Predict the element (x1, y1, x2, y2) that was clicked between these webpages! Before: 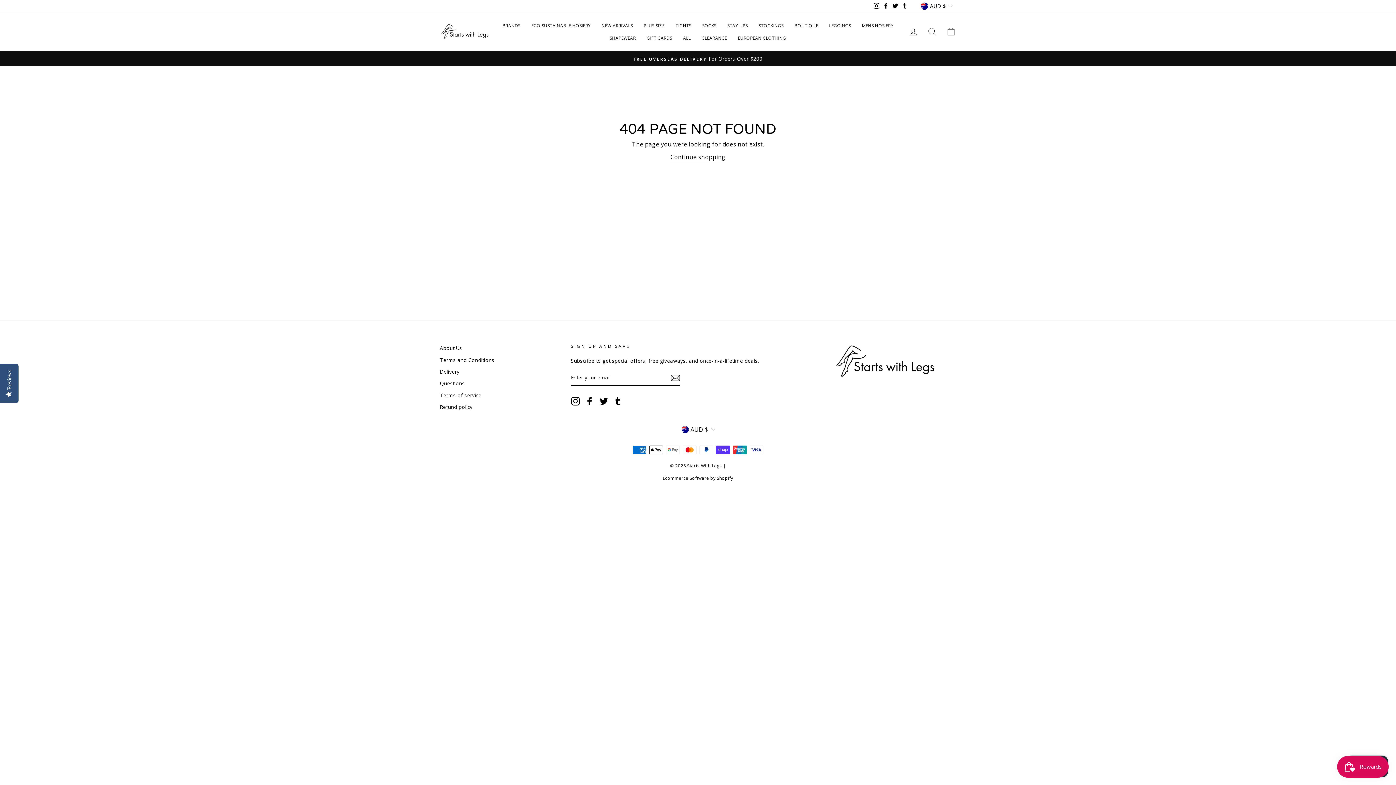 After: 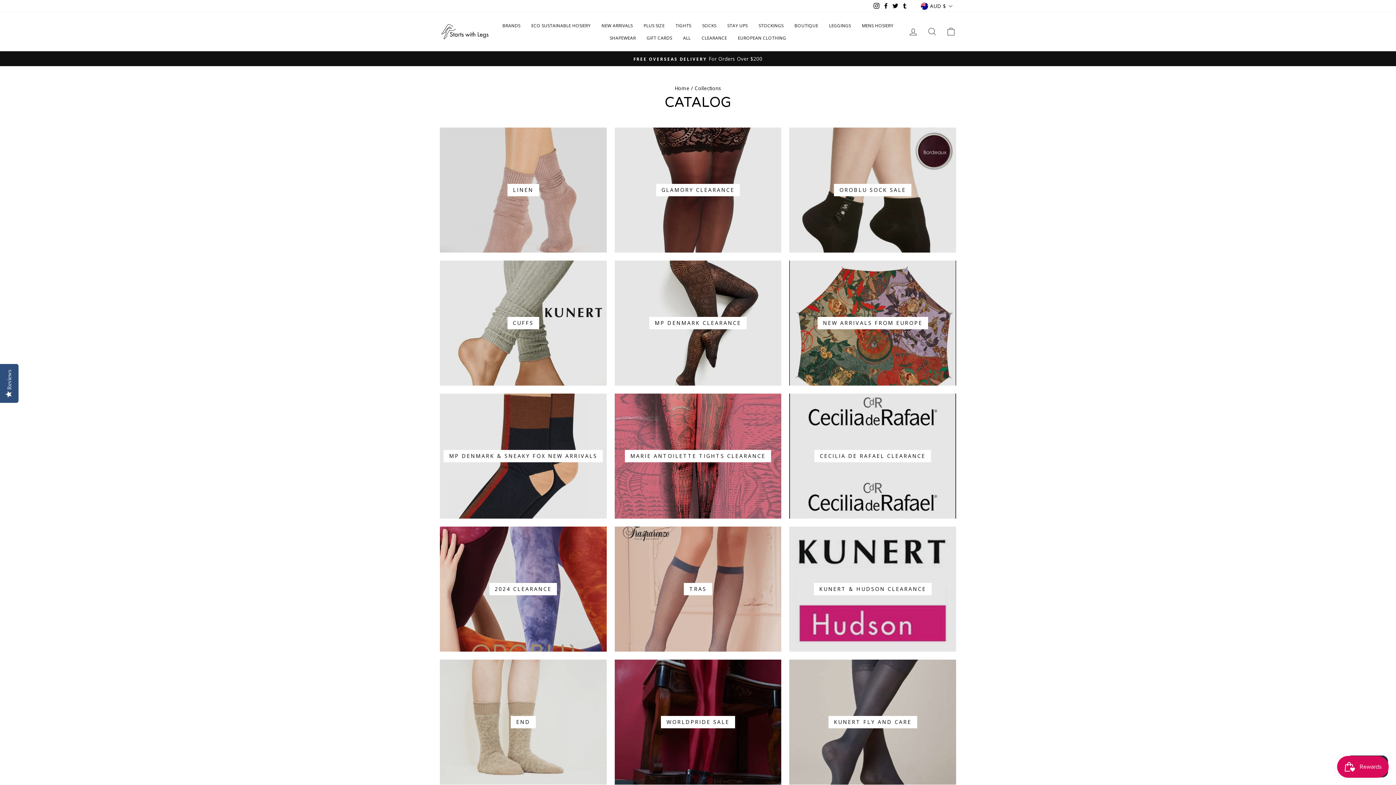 Action: label: BRANDS bbox: (497, 19, 526, 31)